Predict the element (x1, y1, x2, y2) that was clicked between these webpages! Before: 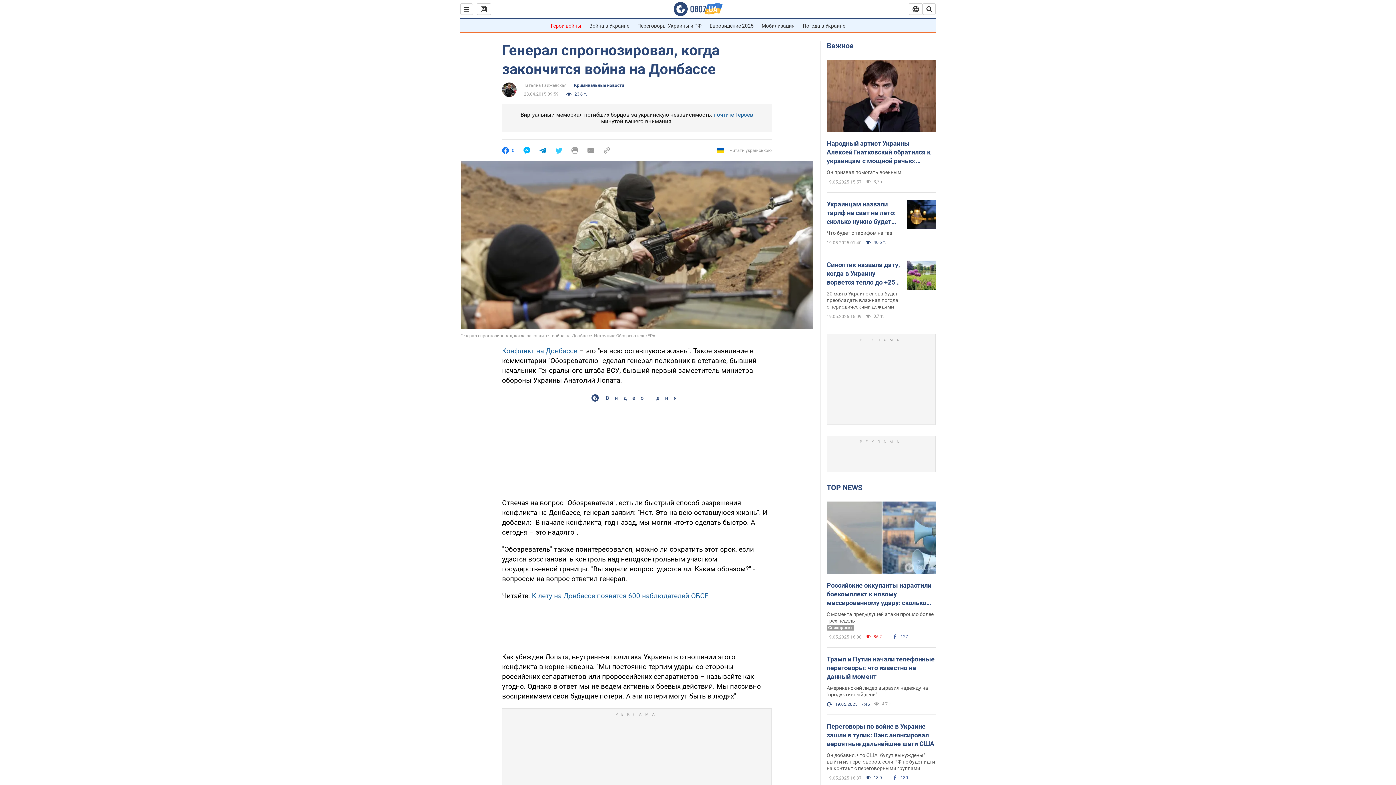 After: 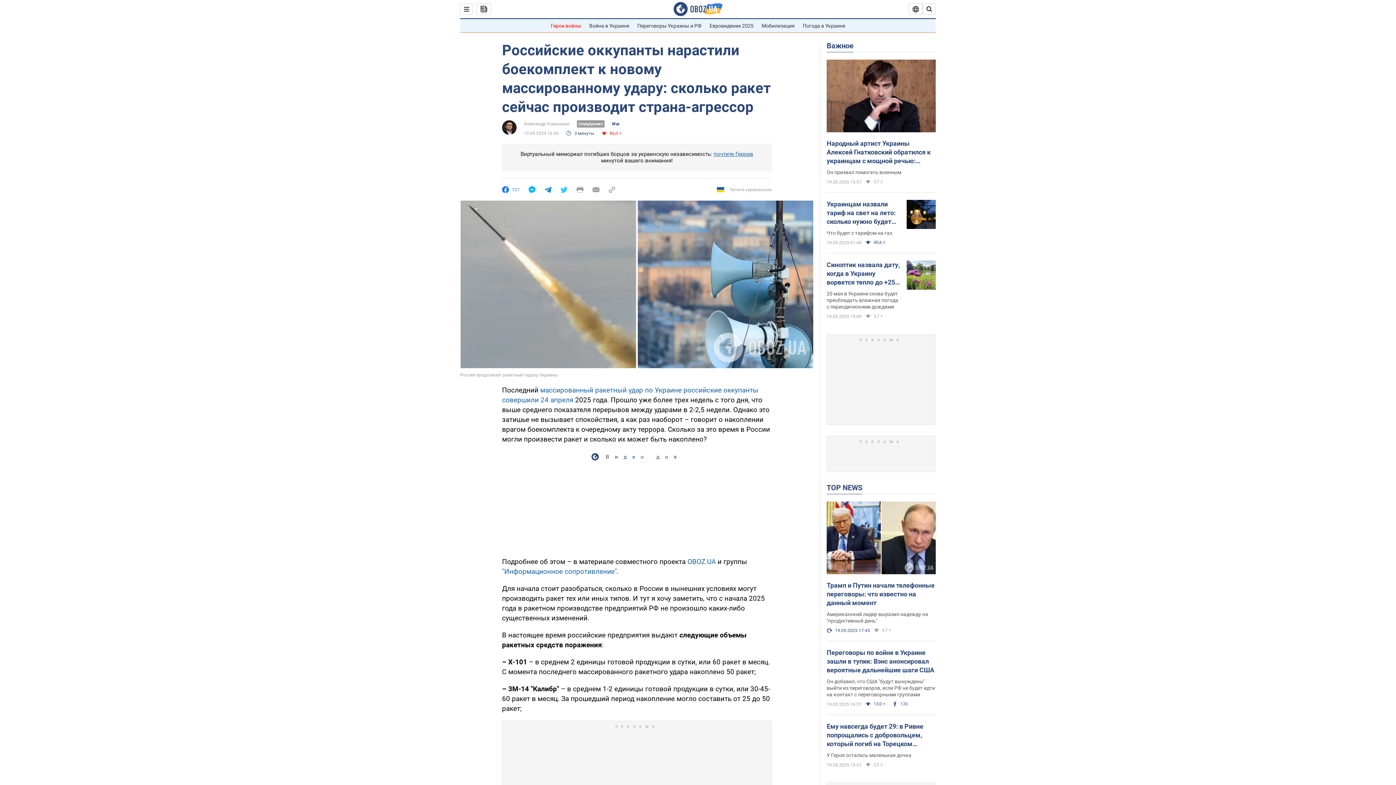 Action: label: Российские оккупанты нарастили боекомплект к новому массированному удару: сколько ракет сейчас производит страна-агрессор bbox: (826, 581, 936, 607)